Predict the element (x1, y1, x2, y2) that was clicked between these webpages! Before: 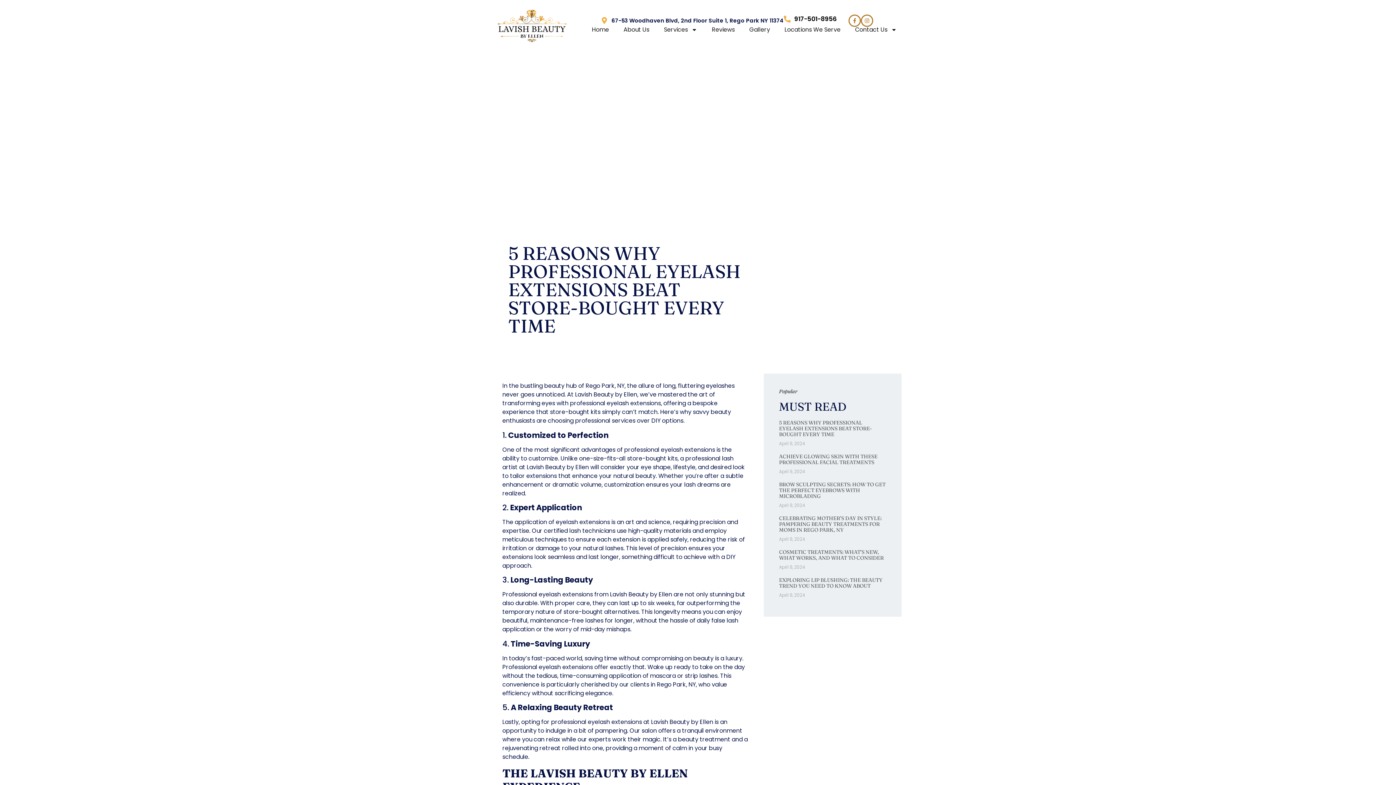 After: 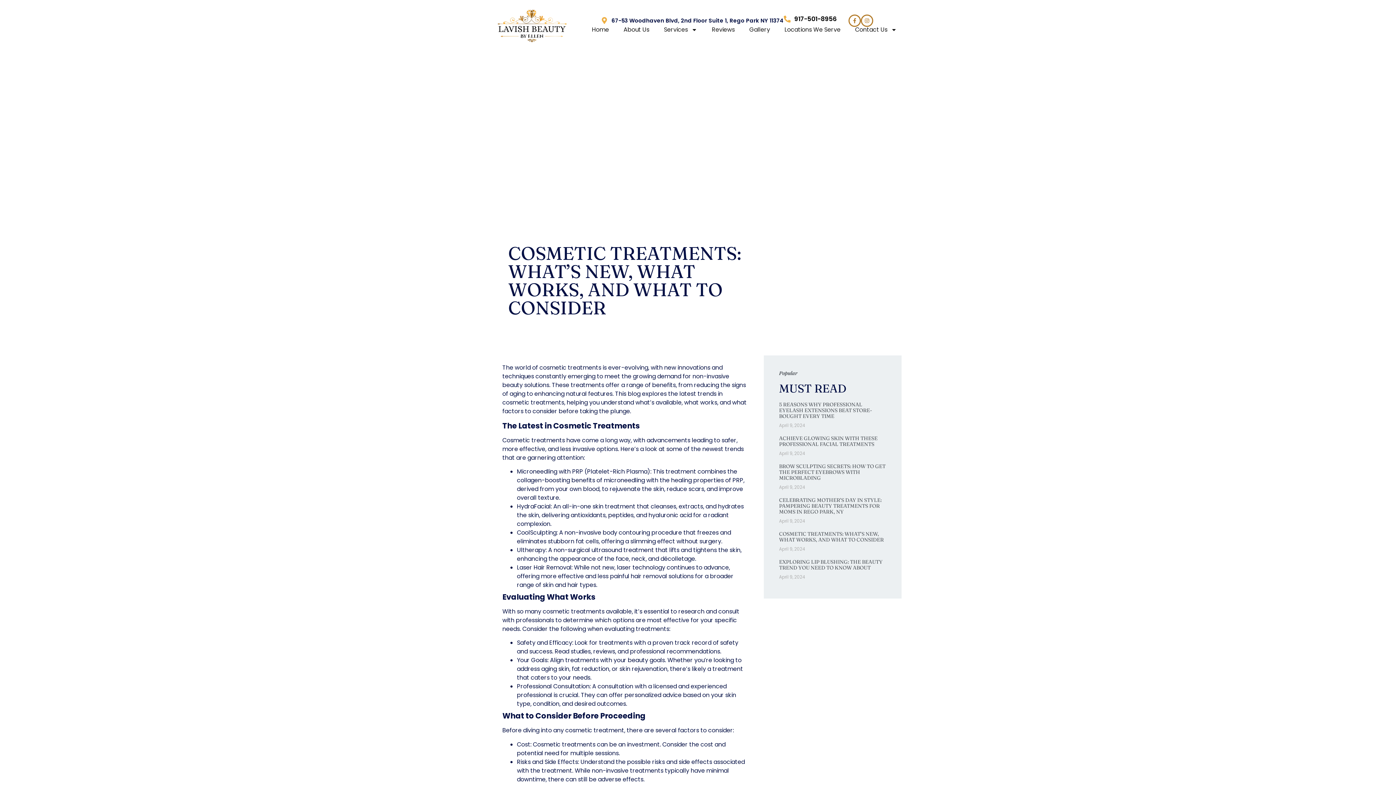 Action: label: COSMETIC TREATMENTS: WHAT’S NEW, WHAT WORKS, AND WHAT TO CONSIDER bbox: (779, 549, 884, 561)